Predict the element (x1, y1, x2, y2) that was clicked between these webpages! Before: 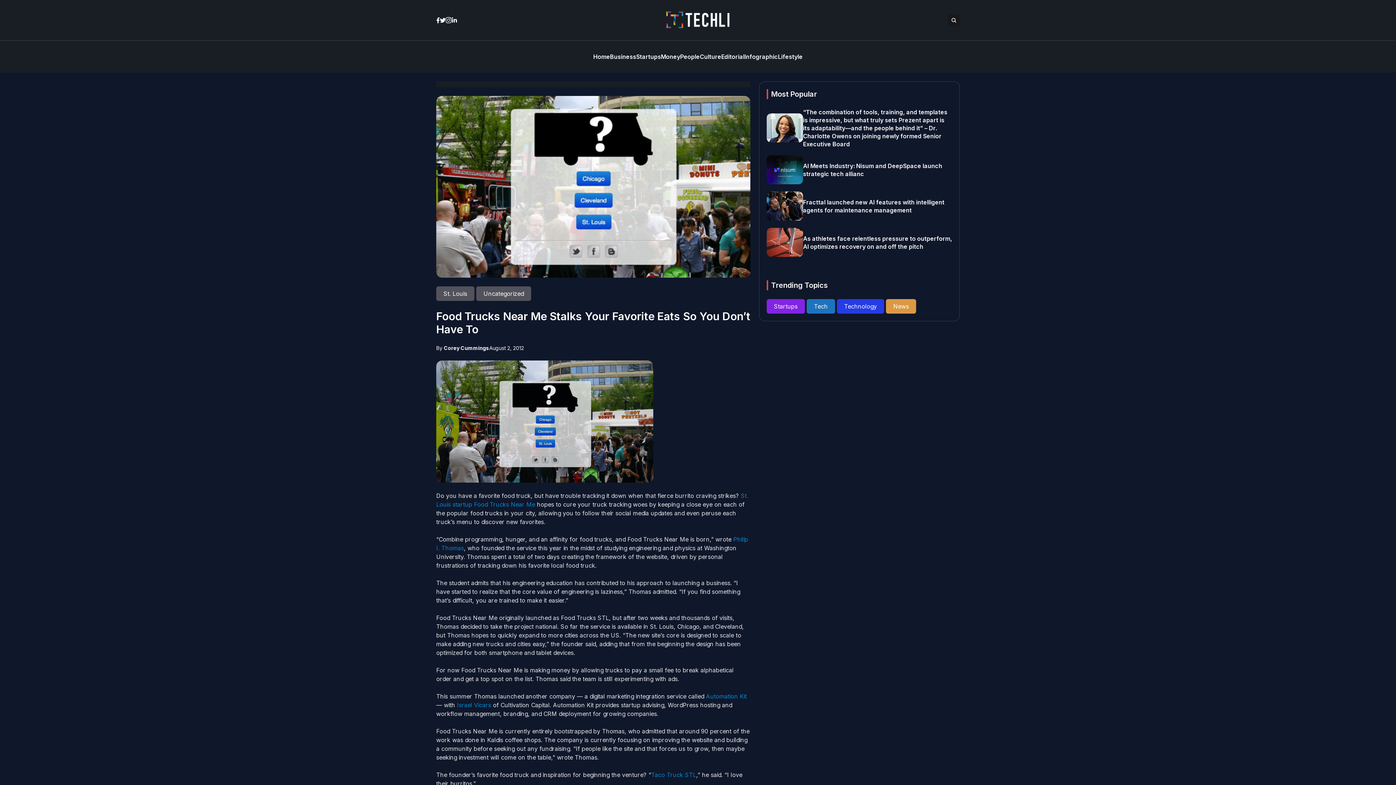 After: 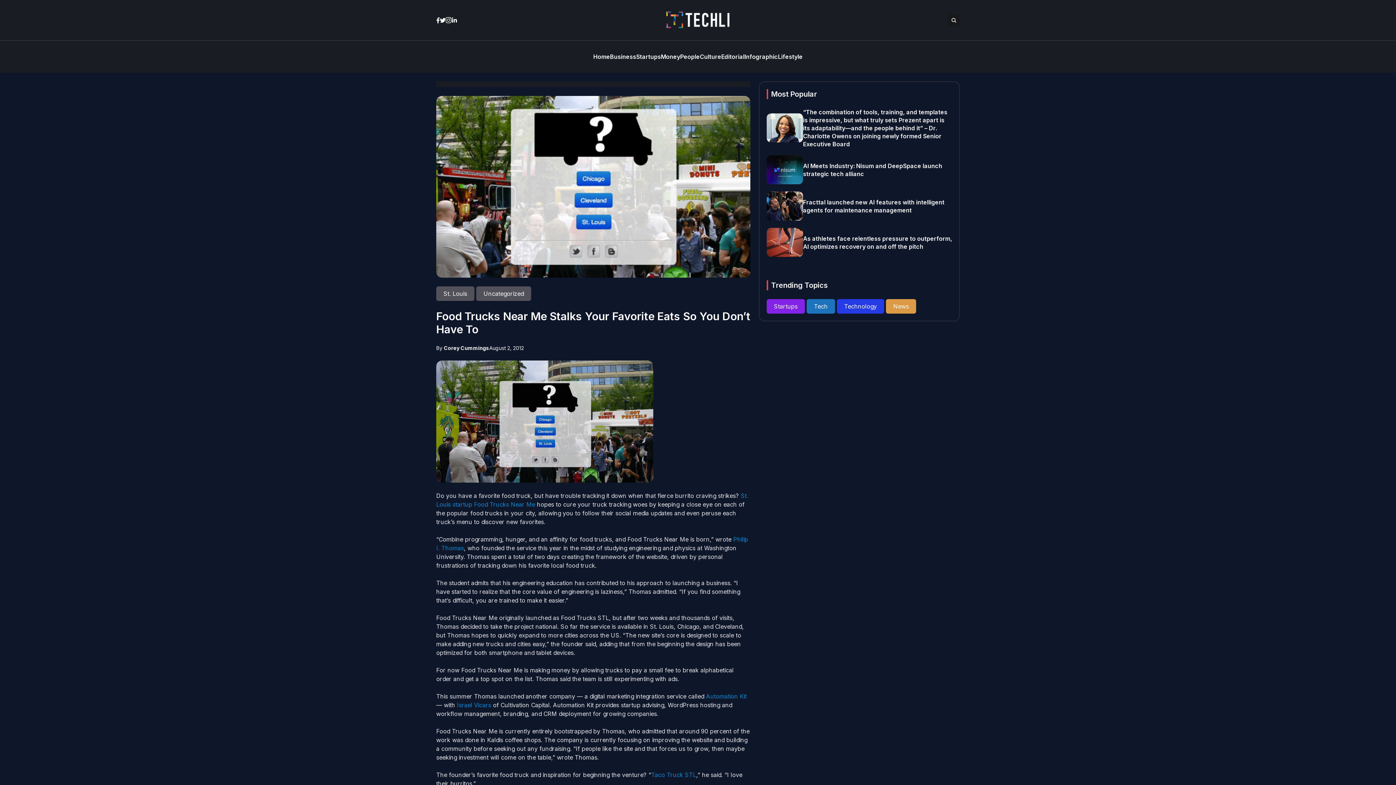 Action: label: Automation Kit bbox: (706, 693, 746, 700)